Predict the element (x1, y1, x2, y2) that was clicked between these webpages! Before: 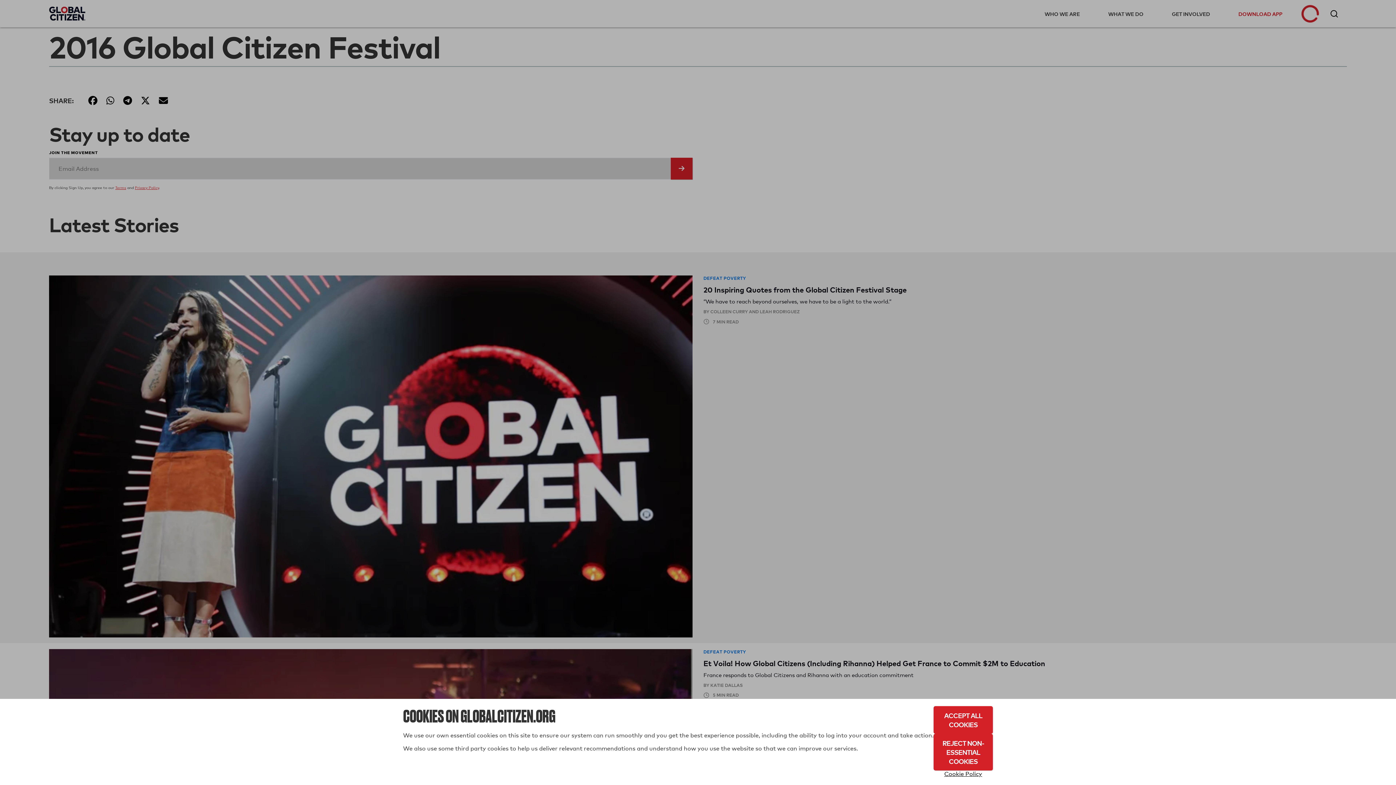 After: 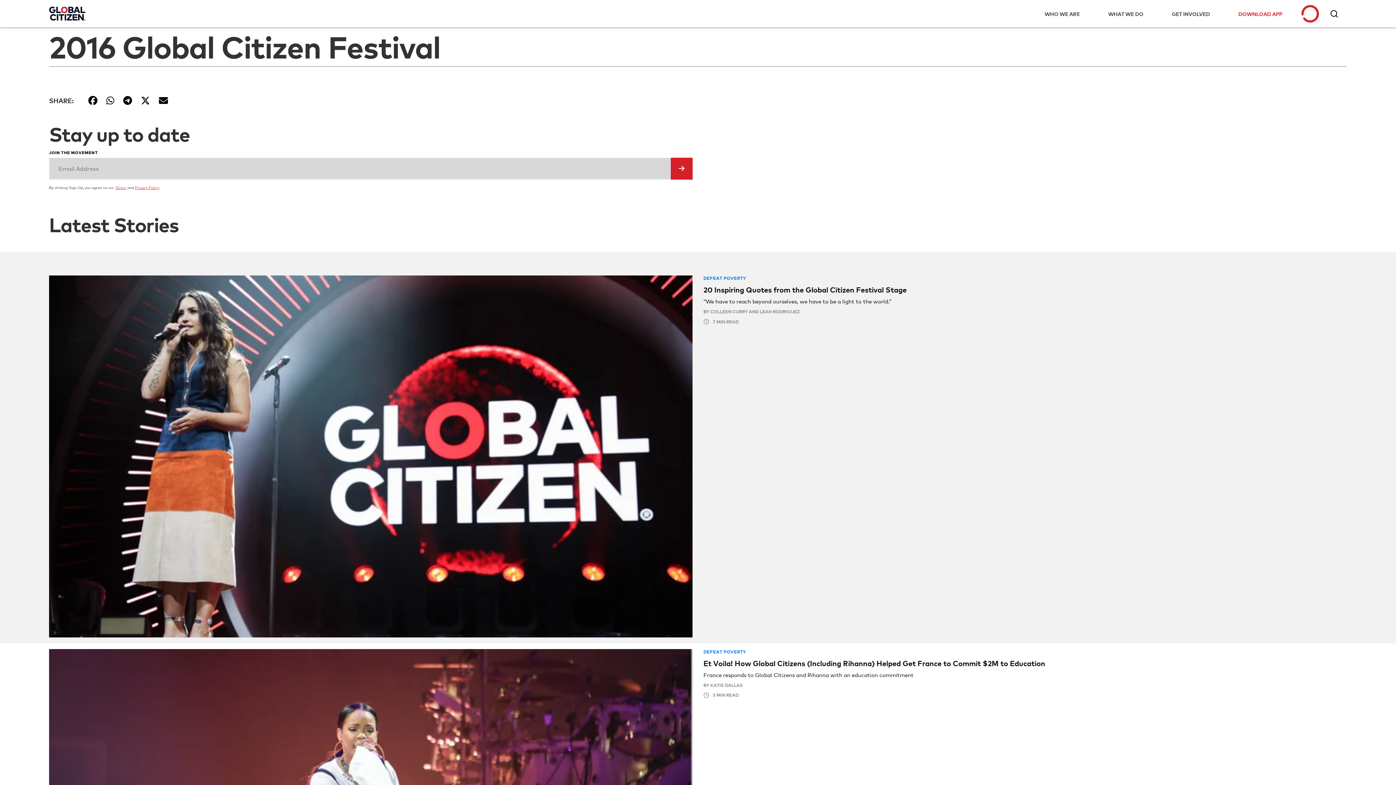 Action: bbox: (933, 706, 993, 734) label: Accept All Cookies